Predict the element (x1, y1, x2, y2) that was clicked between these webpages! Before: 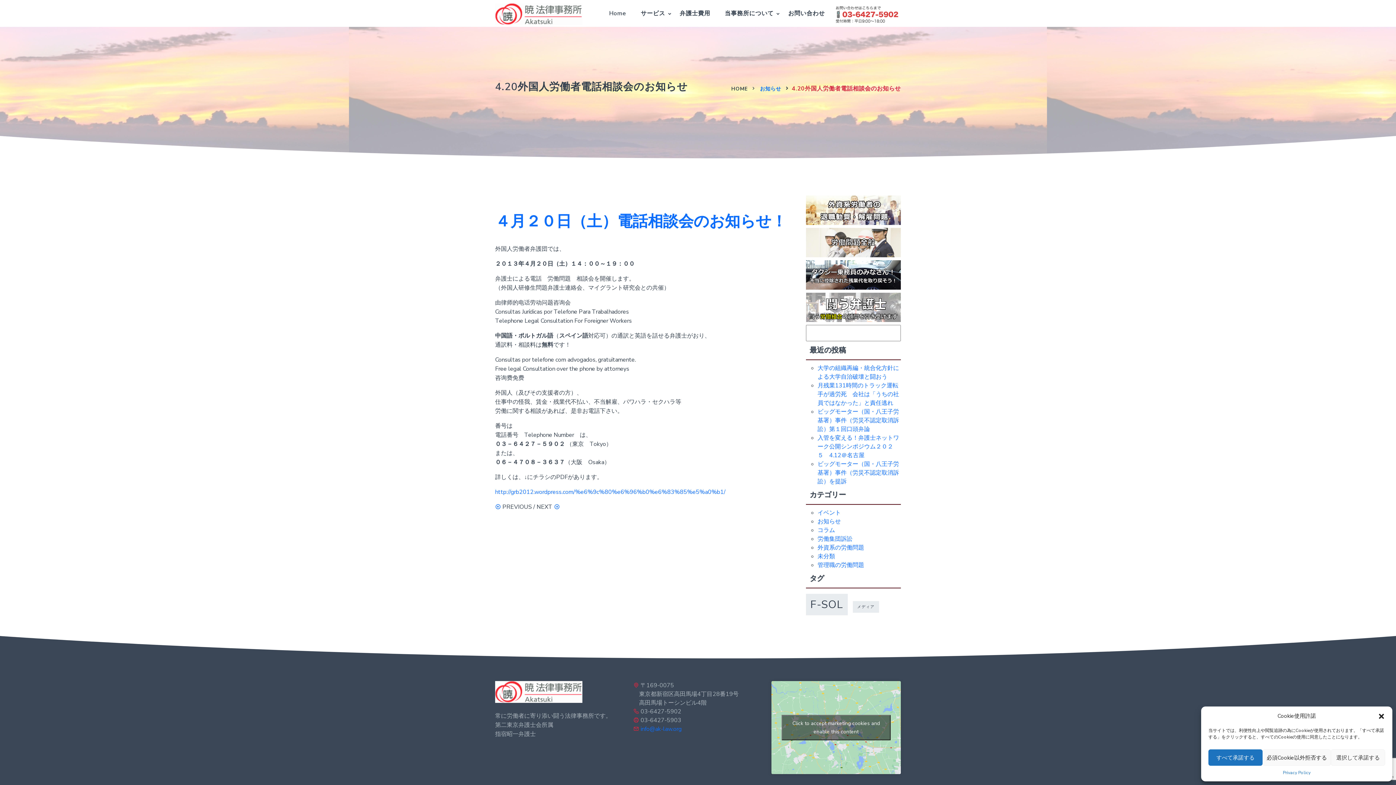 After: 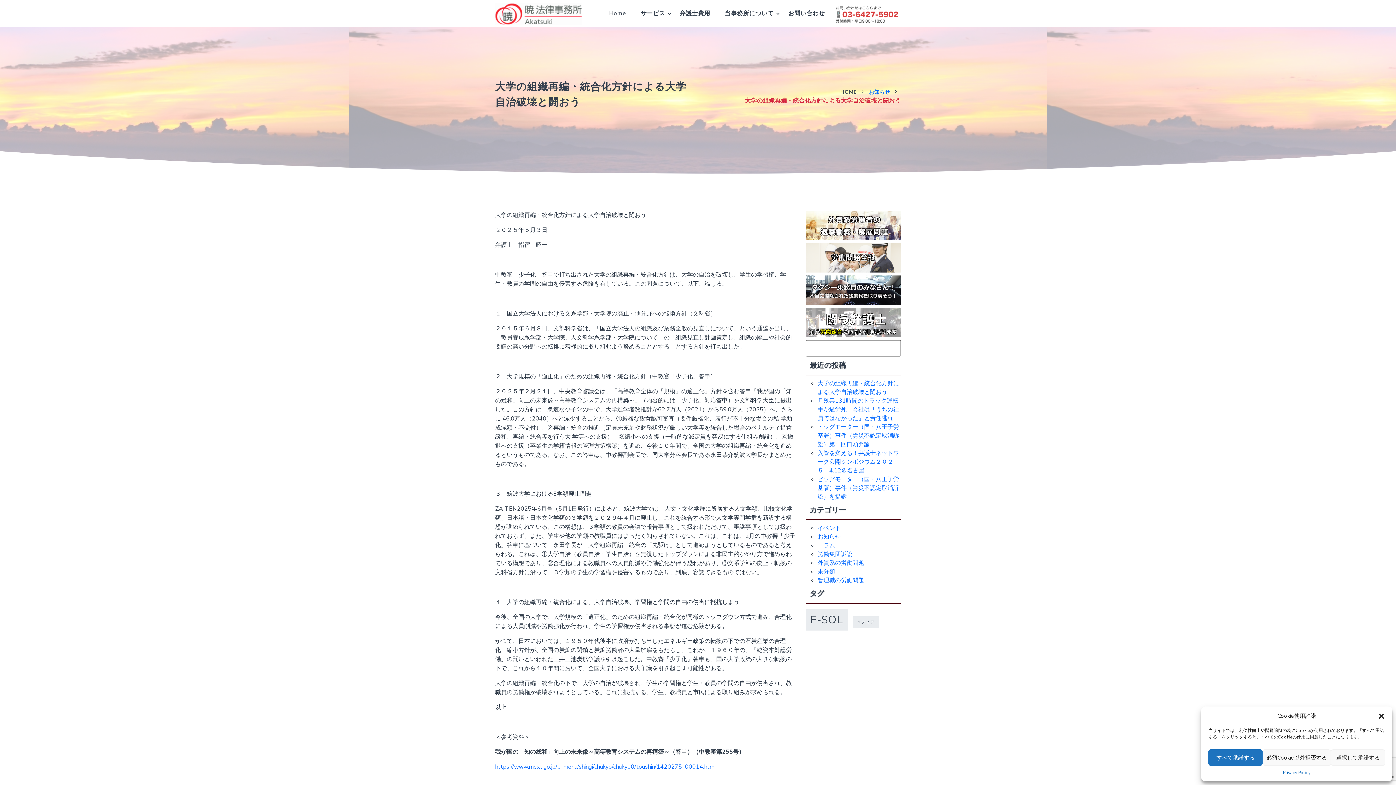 Action: label: 大学の組織再編・統合化方針による大学自治破壊と闘おう bbox: (817, 364, 899, 381)